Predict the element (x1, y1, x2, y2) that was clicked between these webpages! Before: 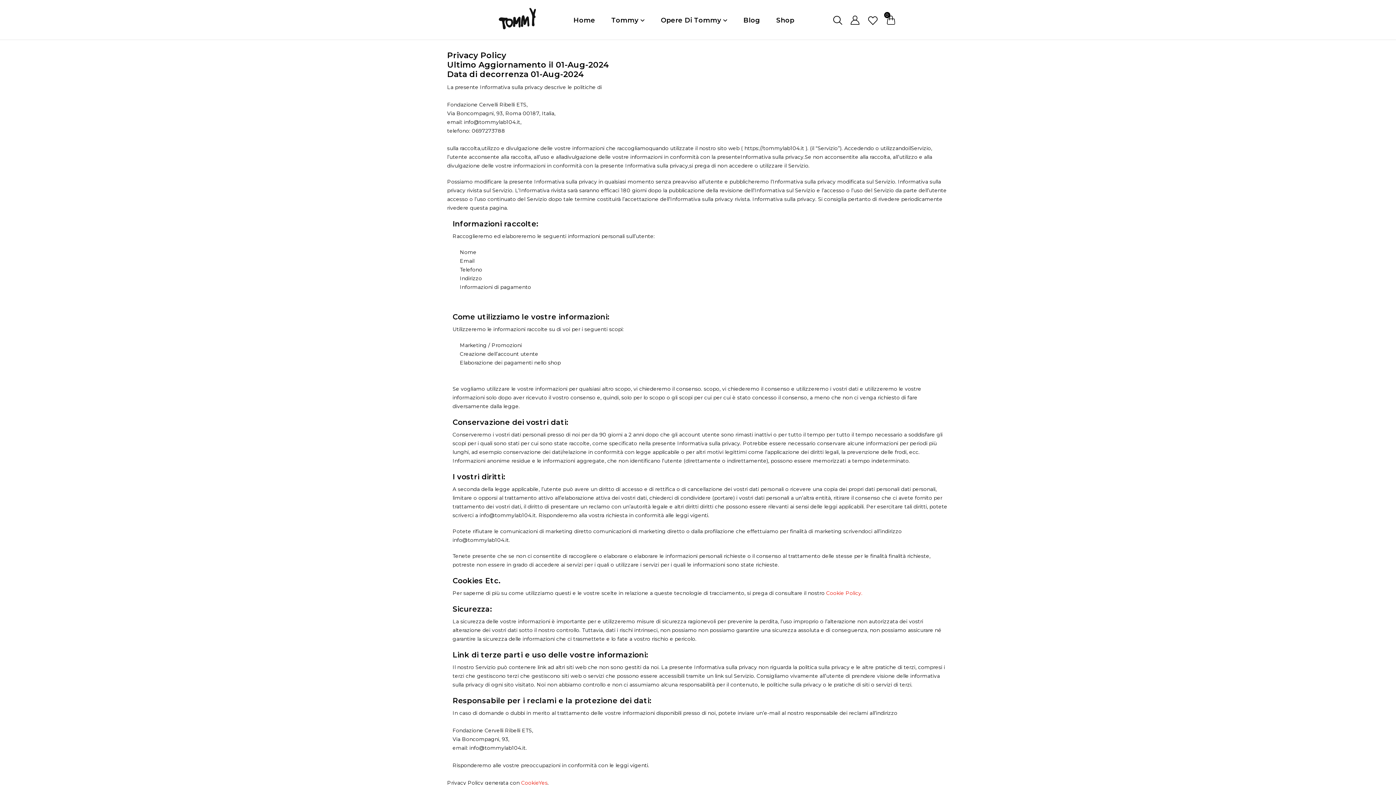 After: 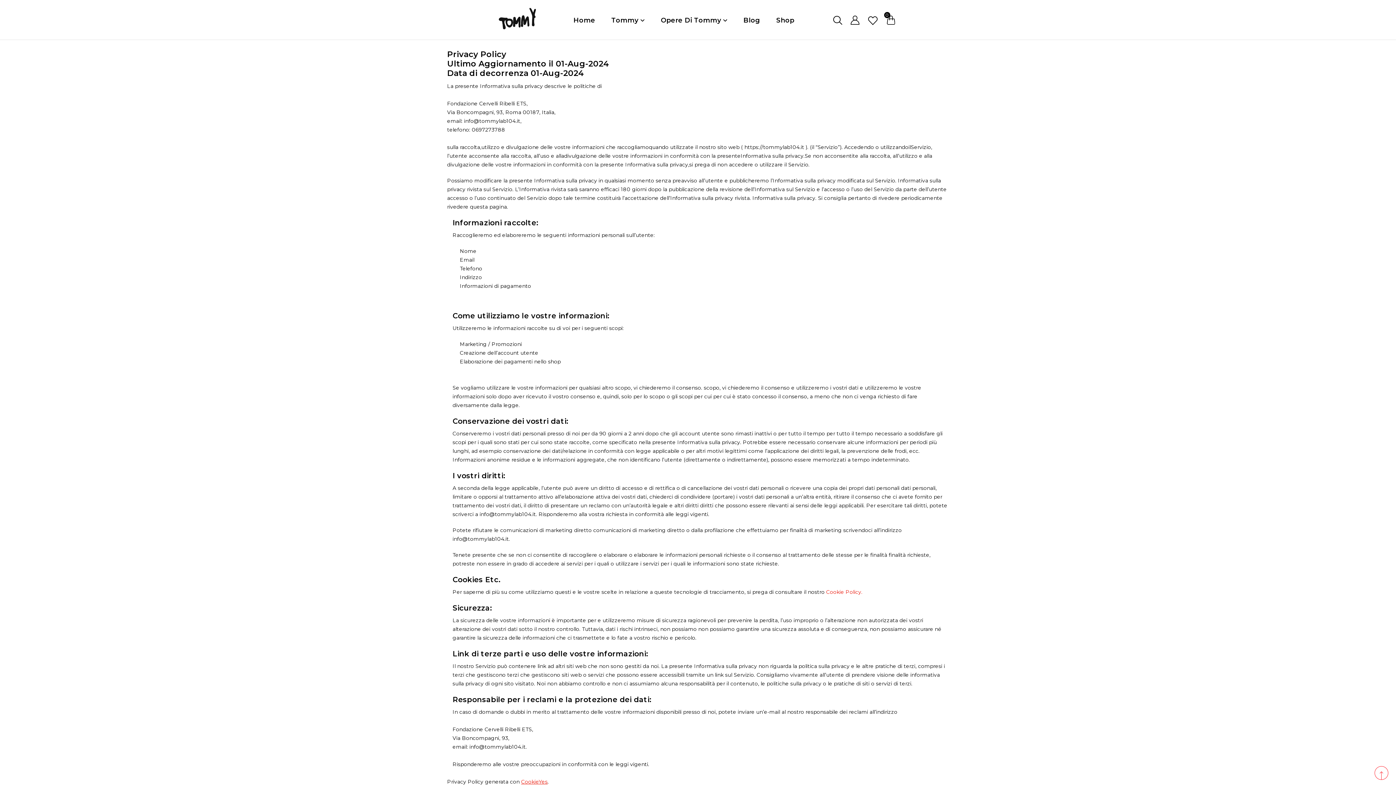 Action: bbox: (521, 780, 547, 786) label: CookieYes